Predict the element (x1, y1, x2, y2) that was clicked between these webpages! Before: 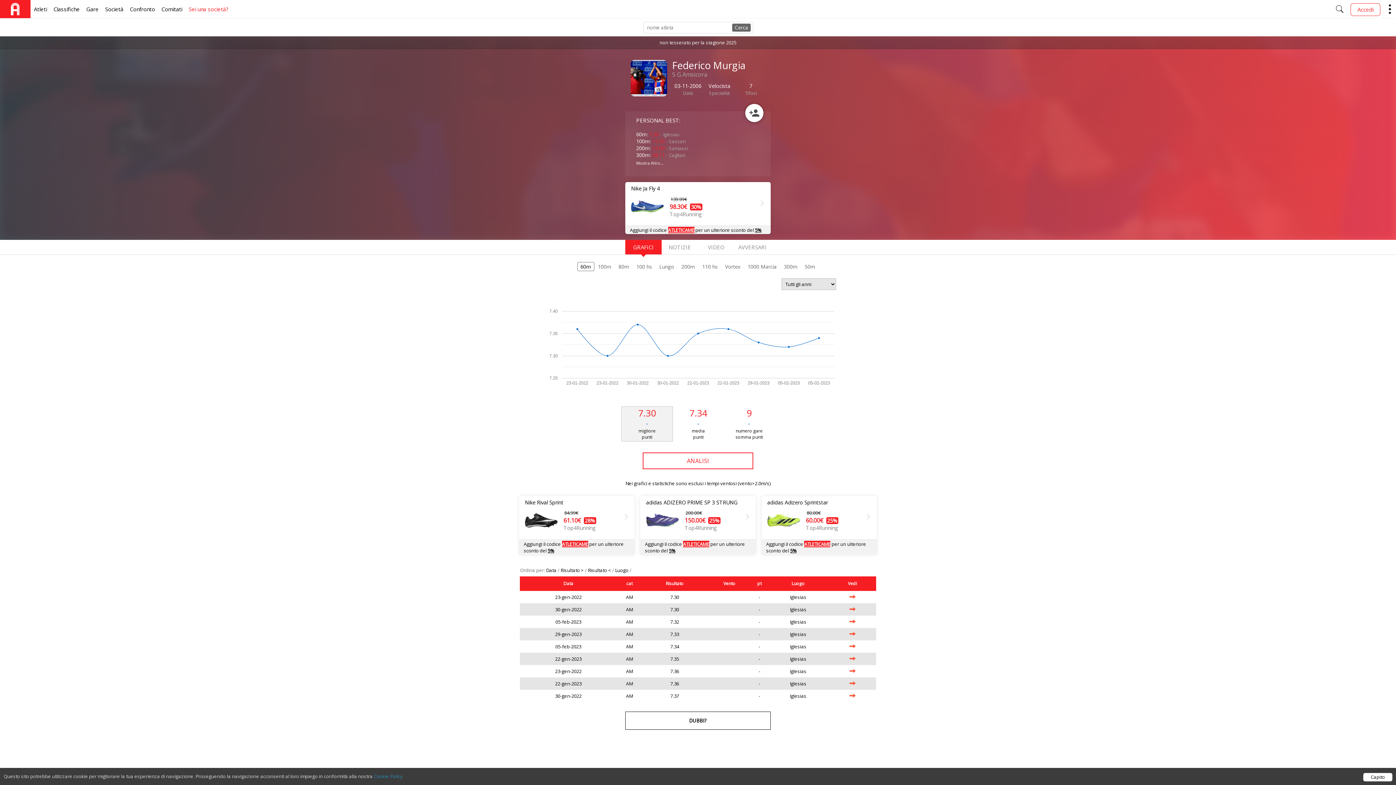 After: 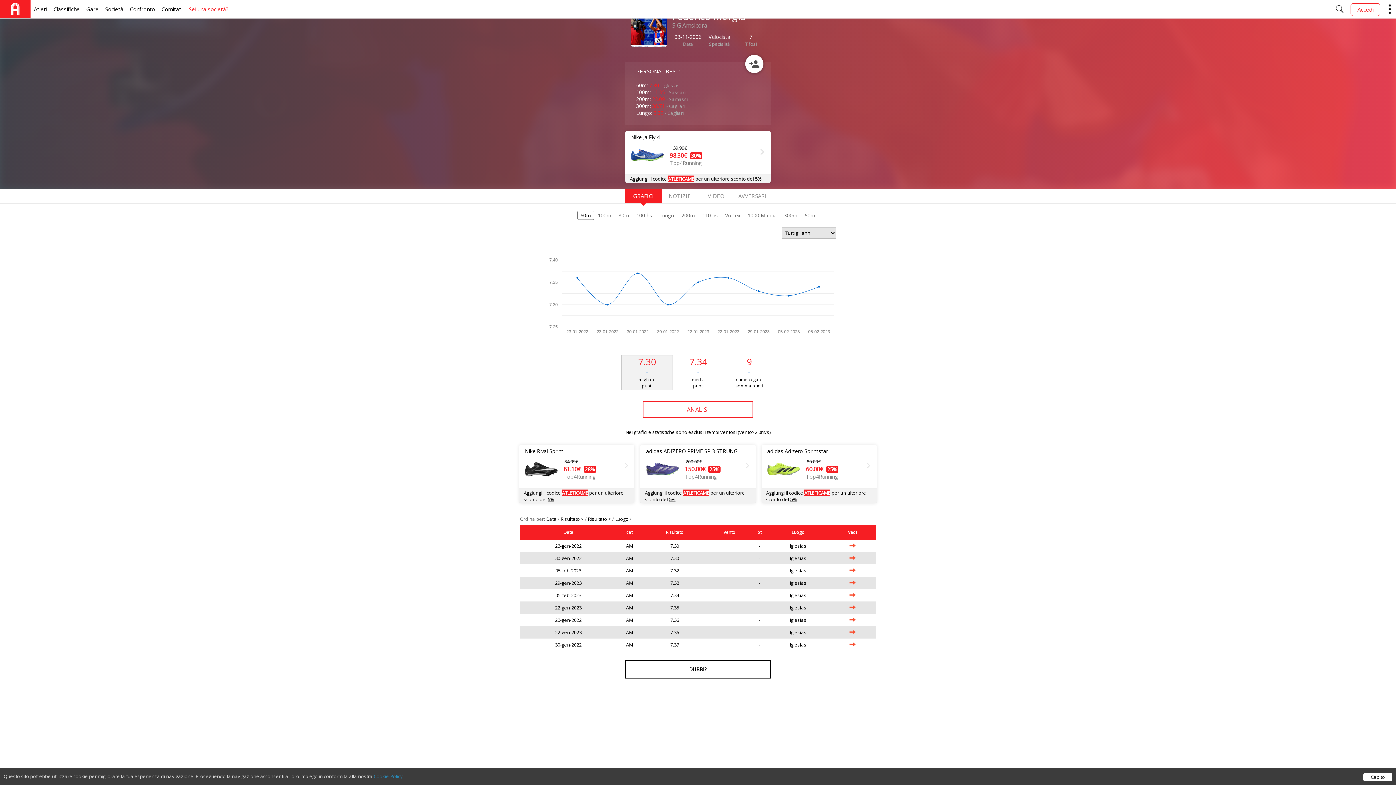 Action: label: Mostra Altro... bbox: (636, 158, 760, 167)